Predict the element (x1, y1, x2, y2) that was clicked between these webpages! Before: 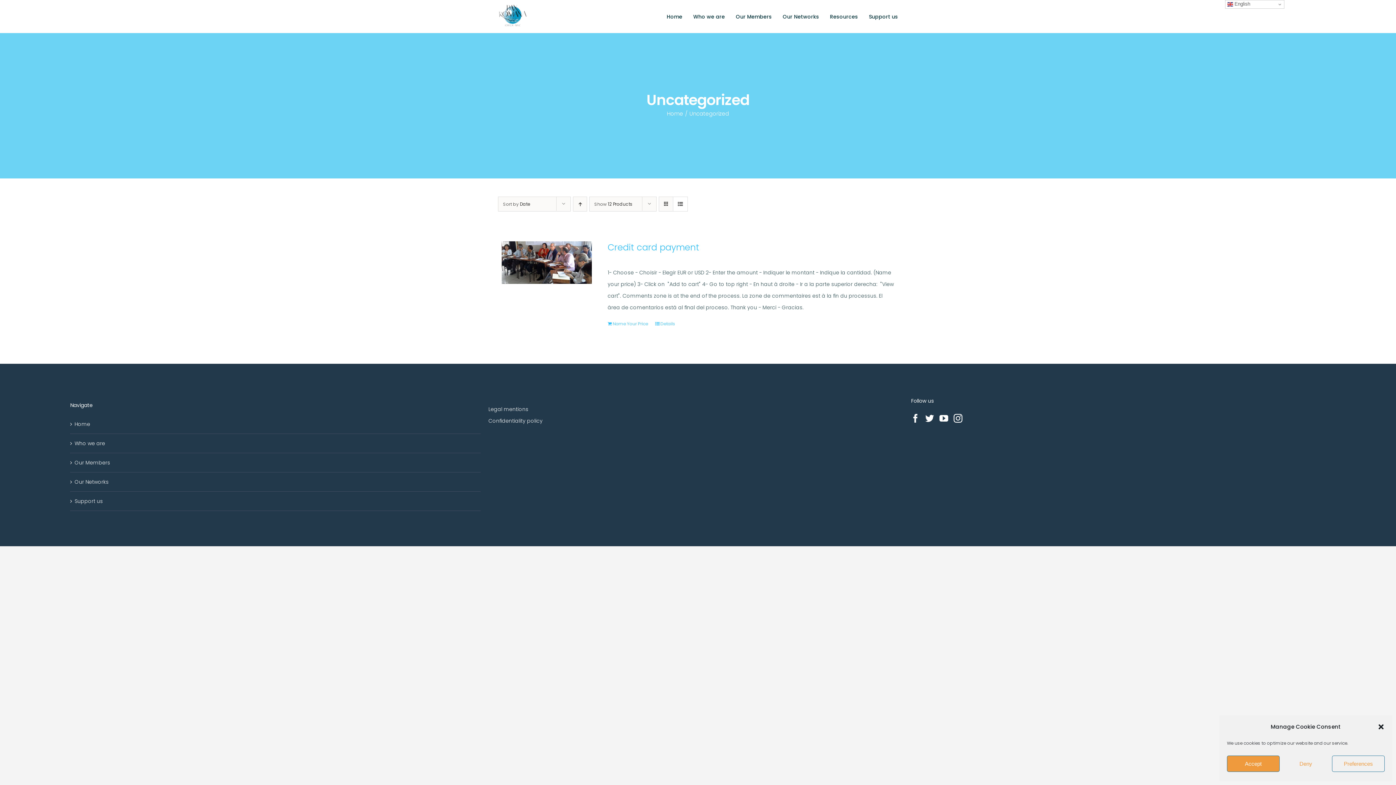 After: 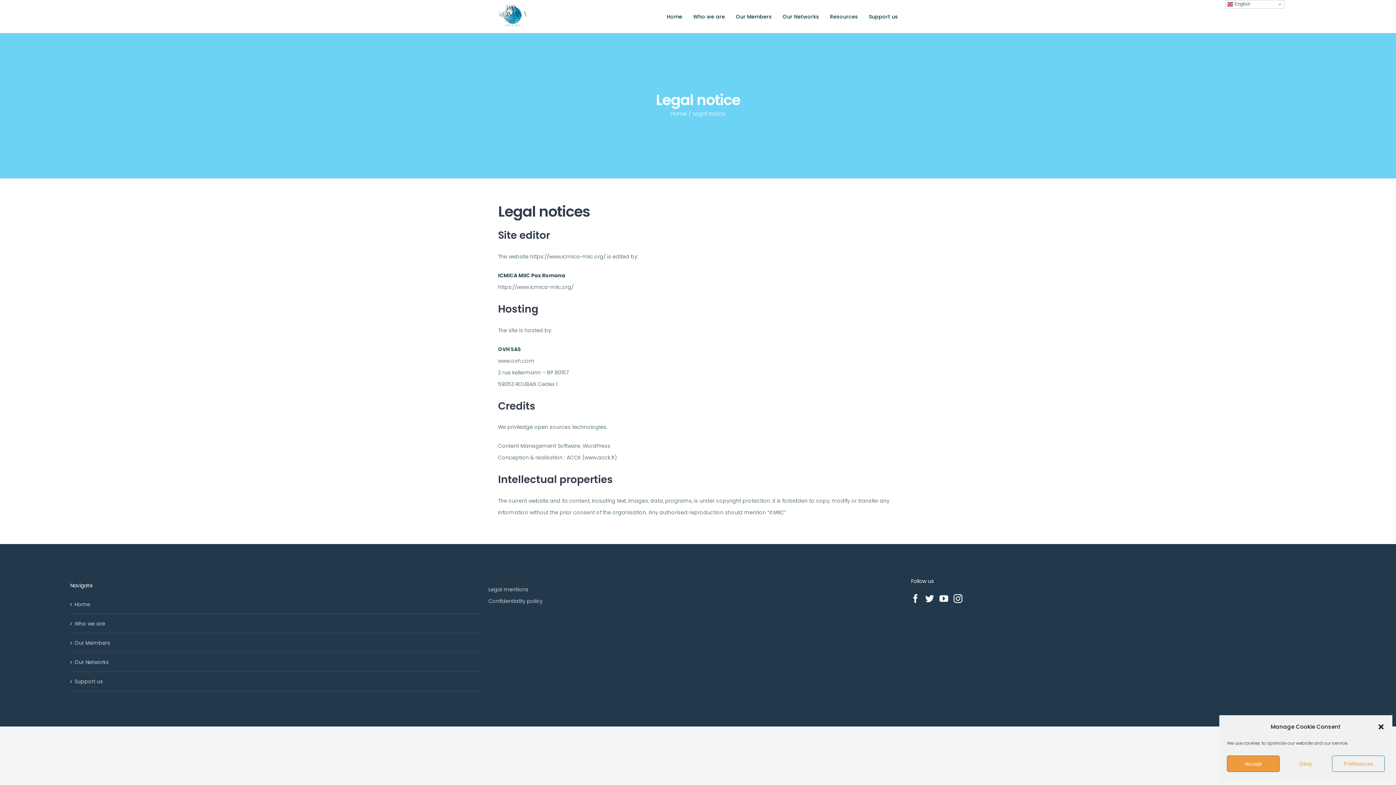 Action: label: Legal mentions bbox: (488, 405, 528, 413)